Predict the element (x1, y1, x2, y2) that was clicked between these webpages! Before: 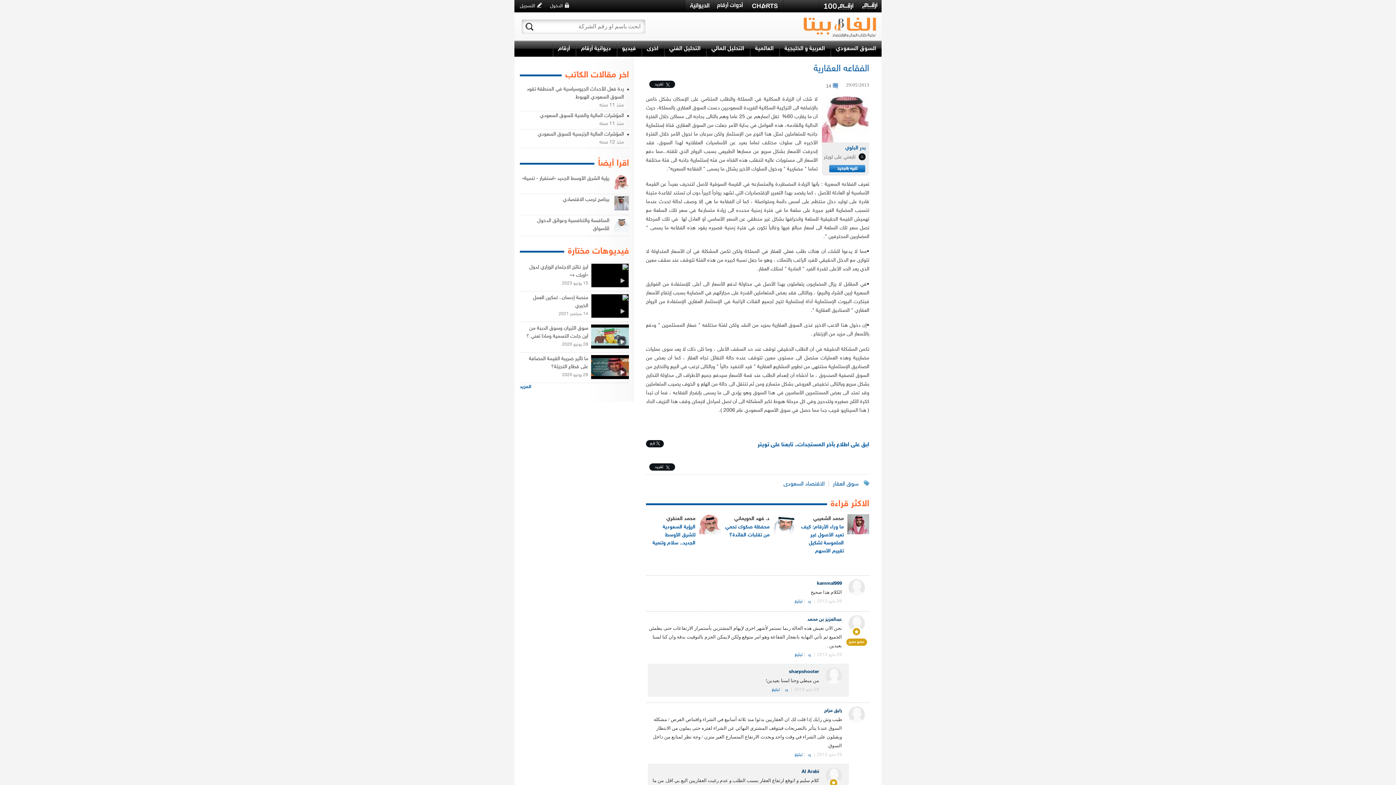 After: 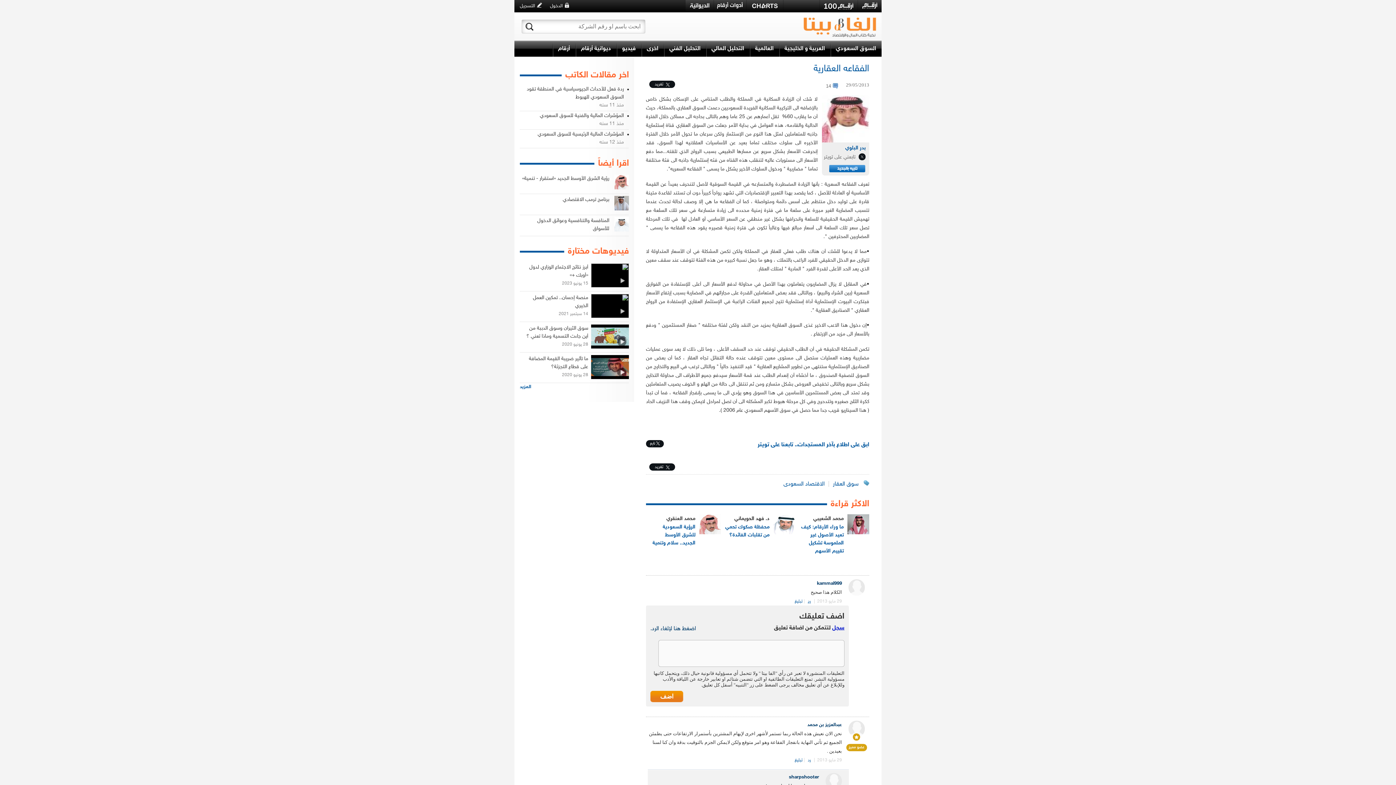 Action: bbox: (808, 598, 811, 605) label: رد